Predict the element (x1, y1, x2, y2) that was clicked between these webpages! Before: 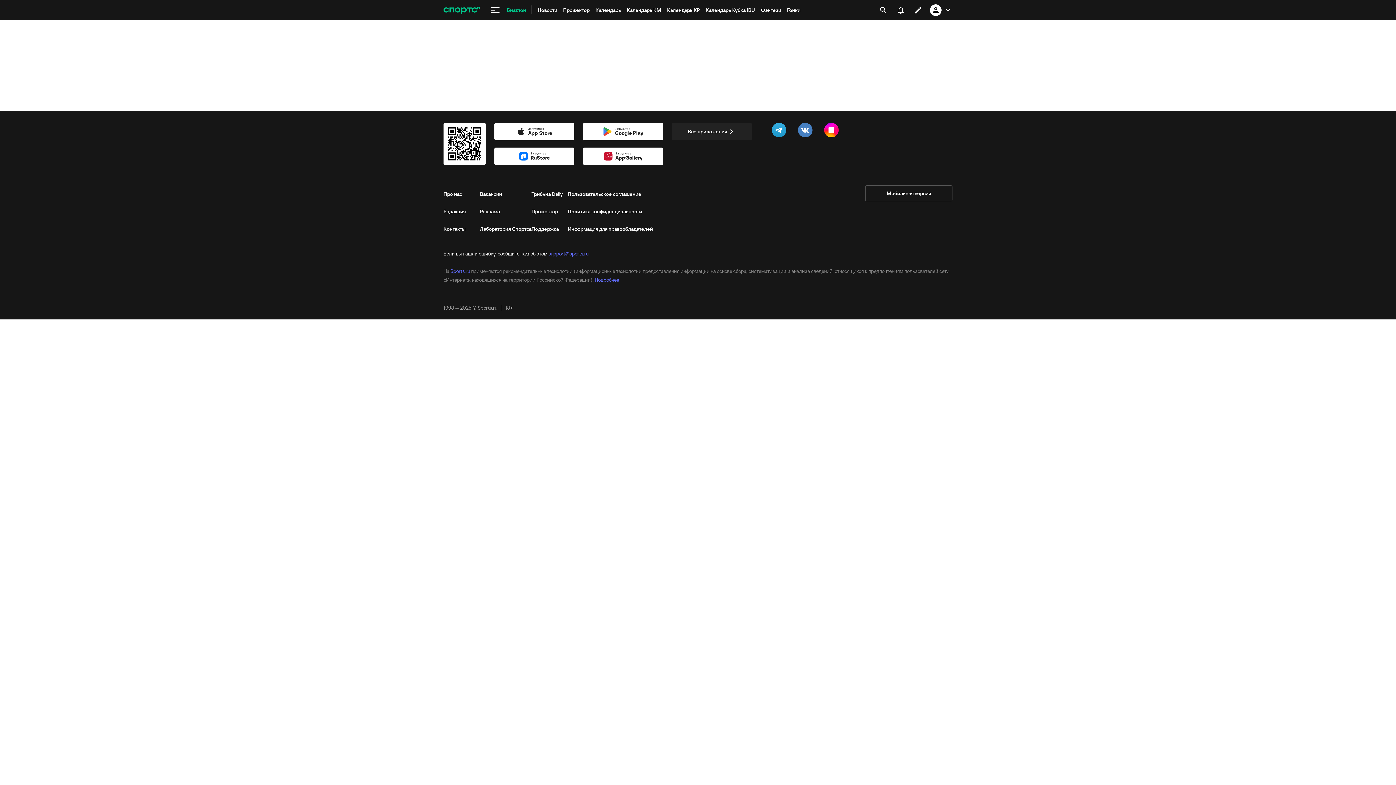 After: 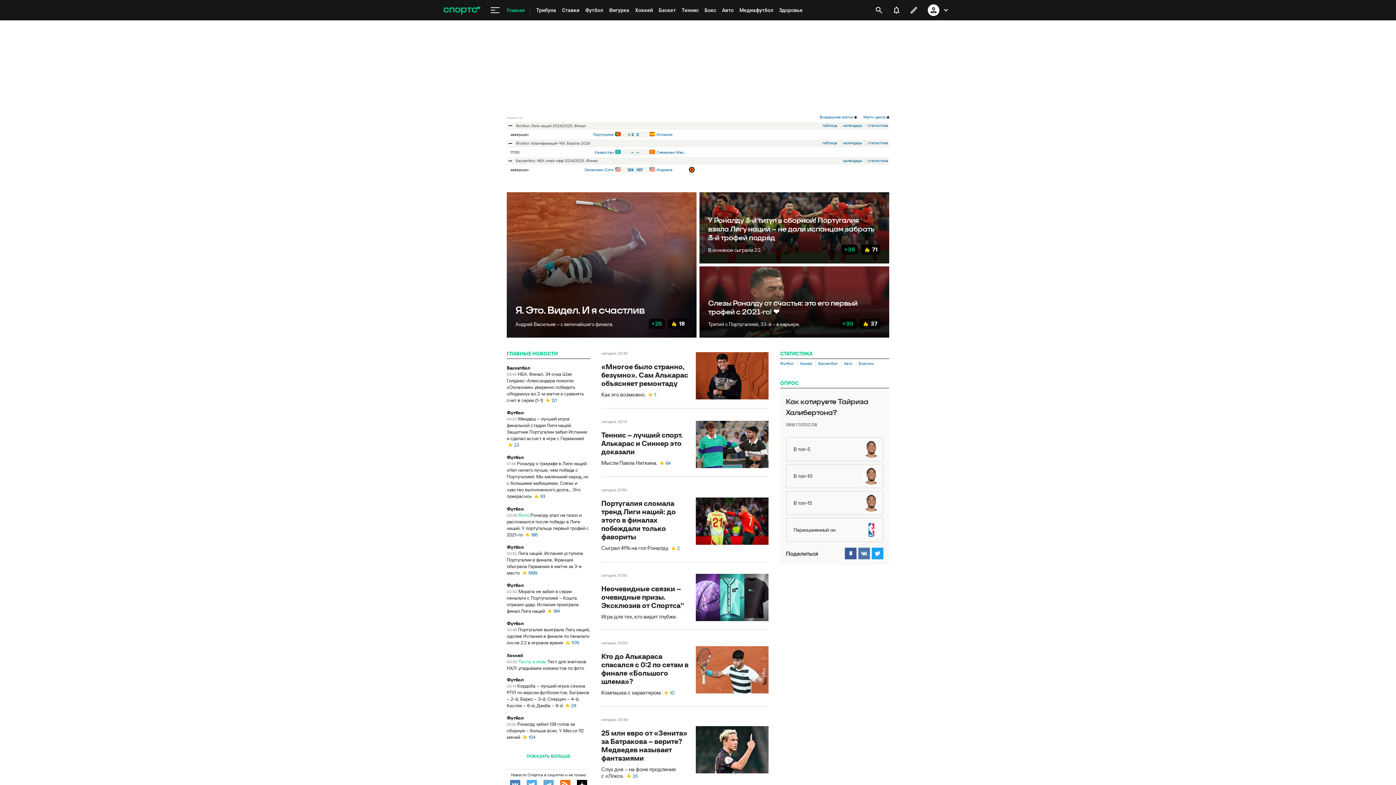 Action: bbox: (443, 1, 480, 18)